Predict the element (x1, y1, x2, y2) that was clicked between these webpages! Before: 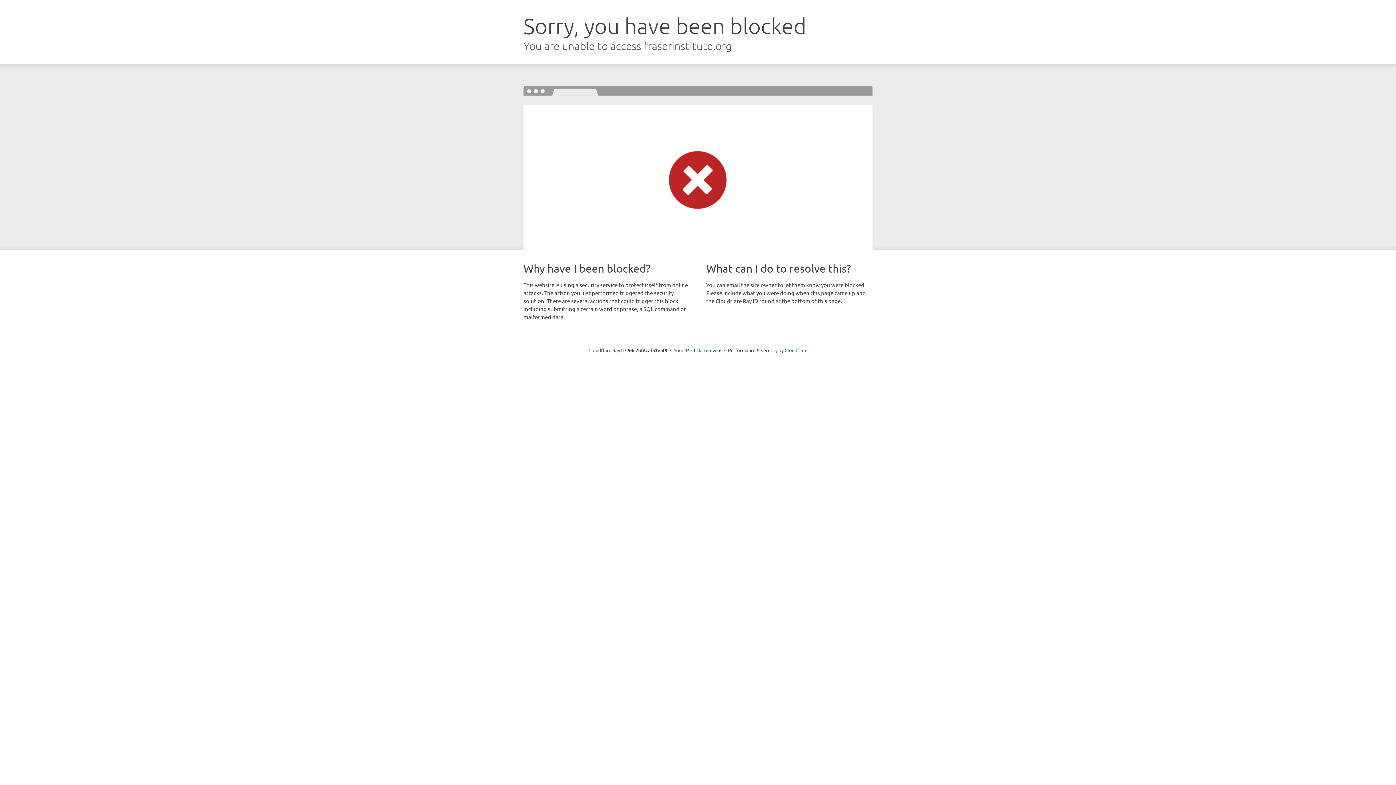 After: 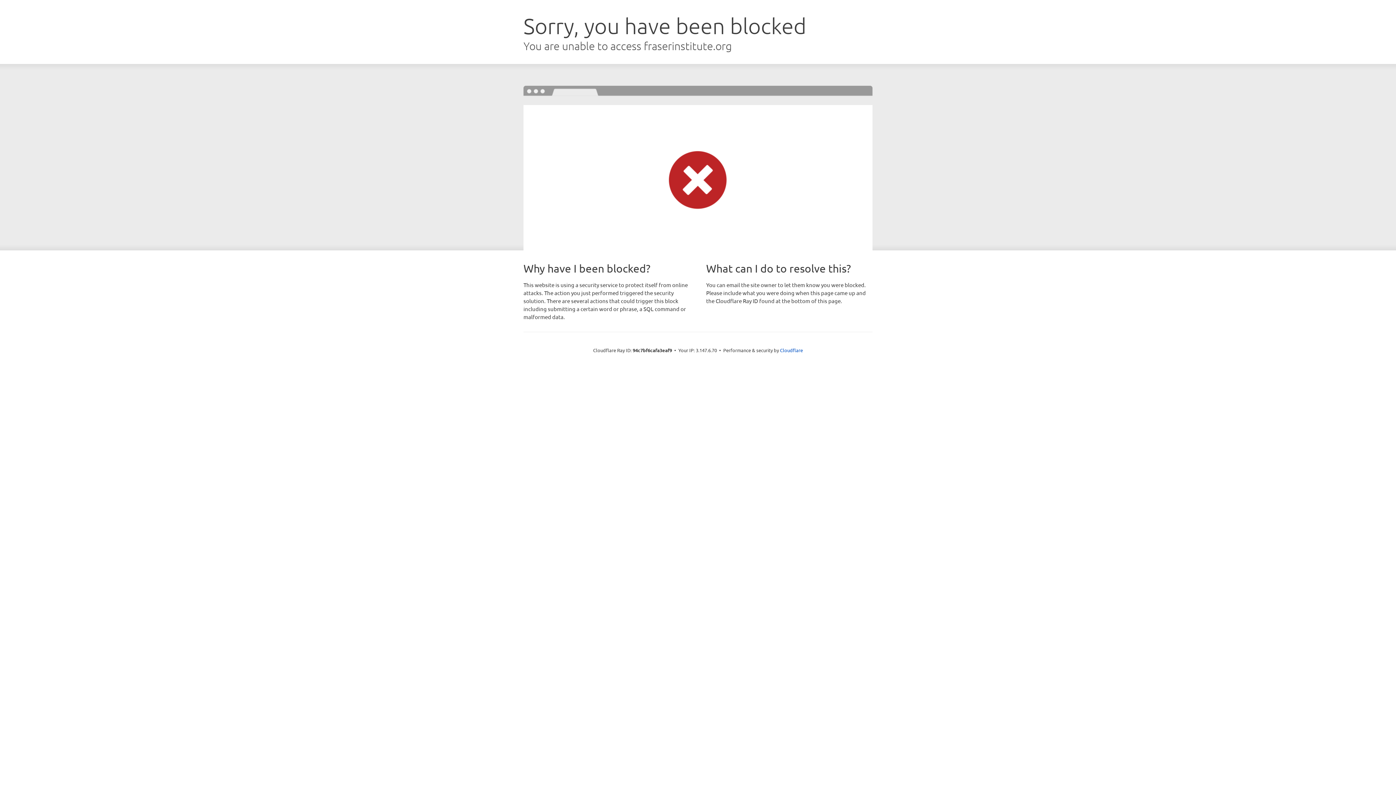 Action: bbox: (691, 346, 721, 353) label: Click to reveal